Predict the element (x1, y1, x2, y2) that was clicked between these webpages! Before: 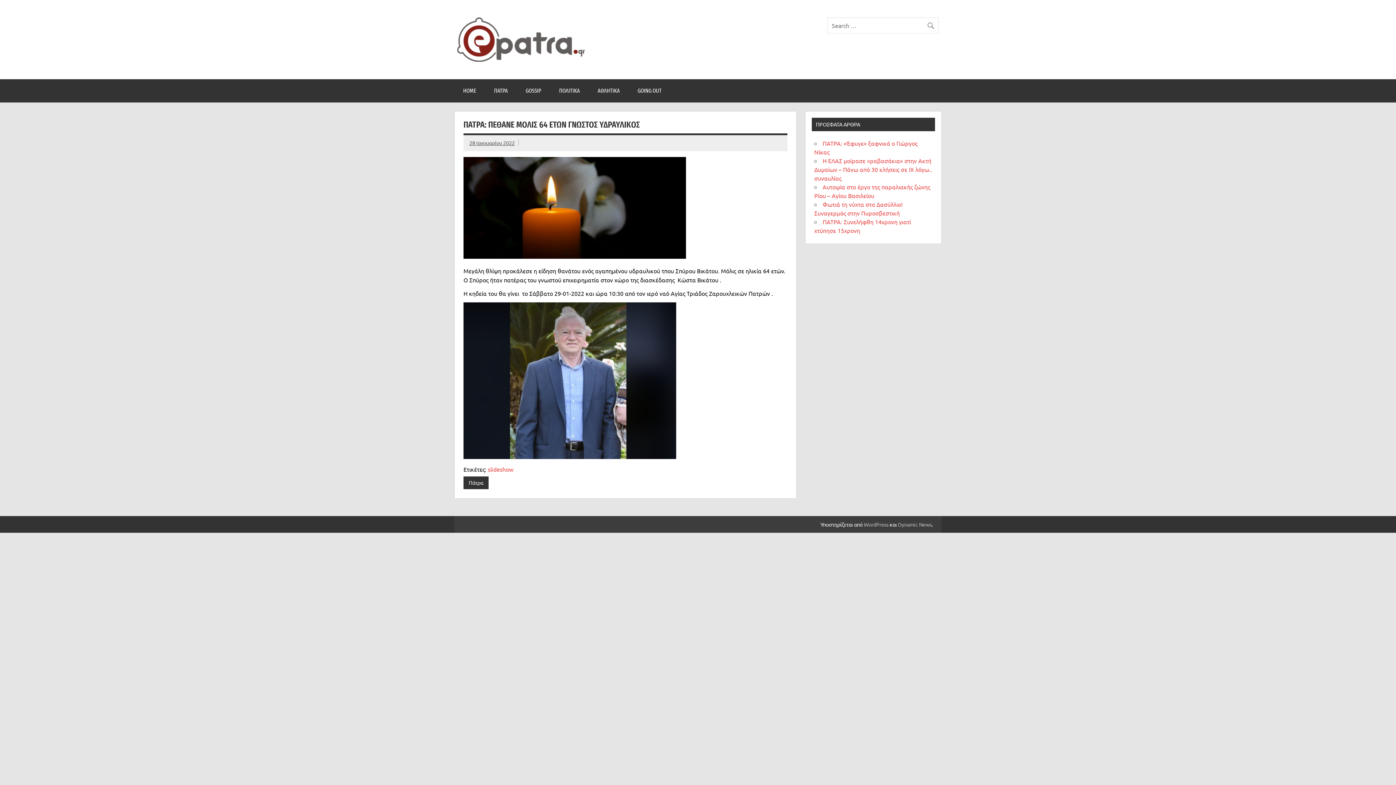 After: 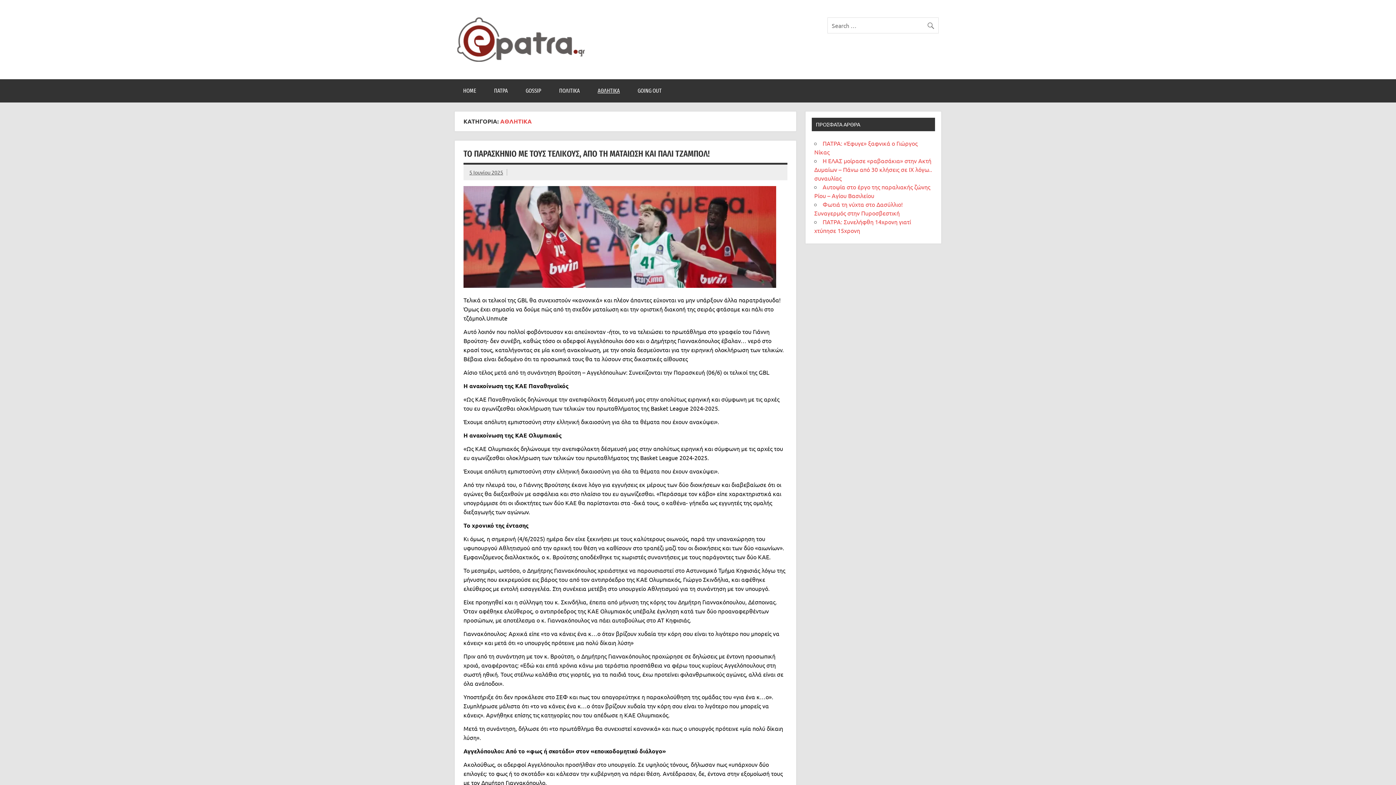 Action: label: ΑΘΛΗΤΙΚΑ bbox: (589, 79, 628, 102)